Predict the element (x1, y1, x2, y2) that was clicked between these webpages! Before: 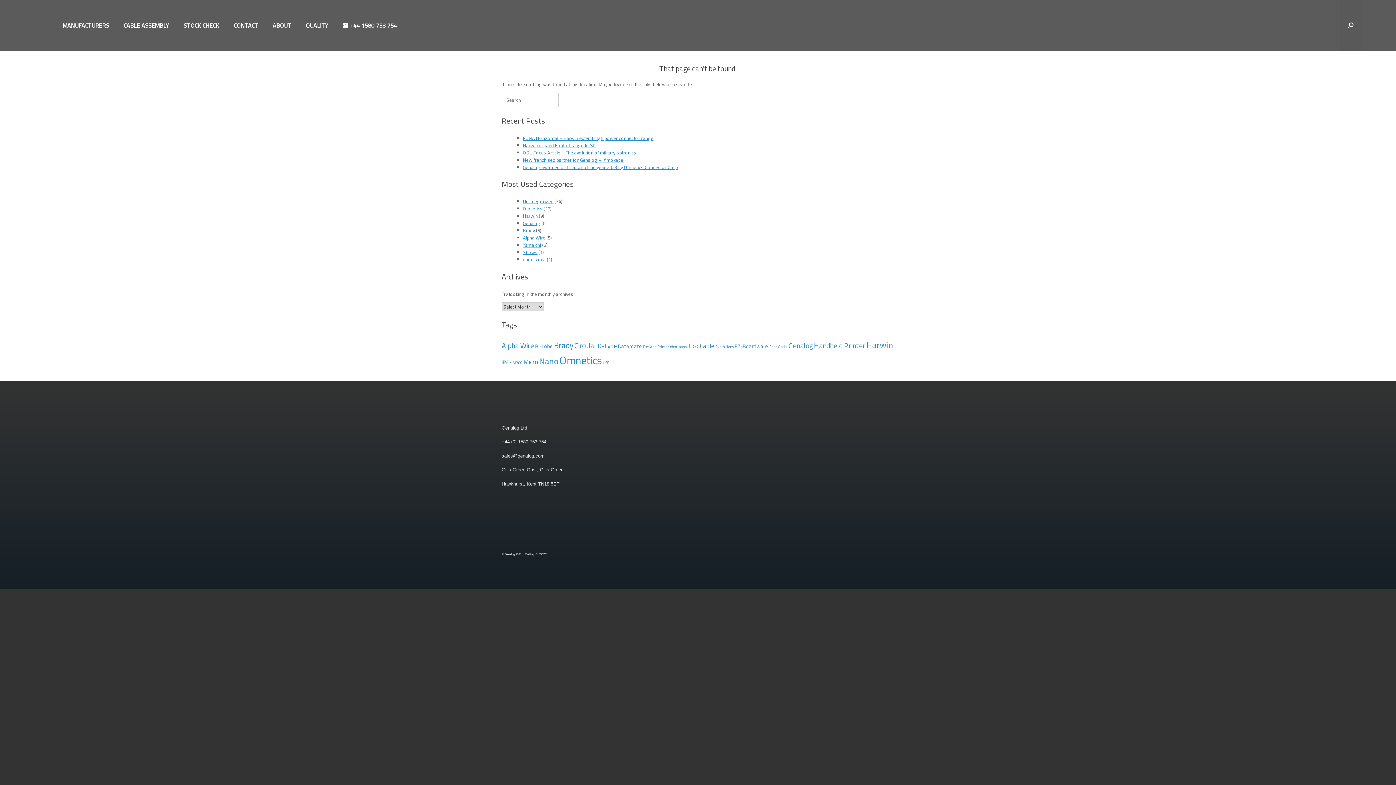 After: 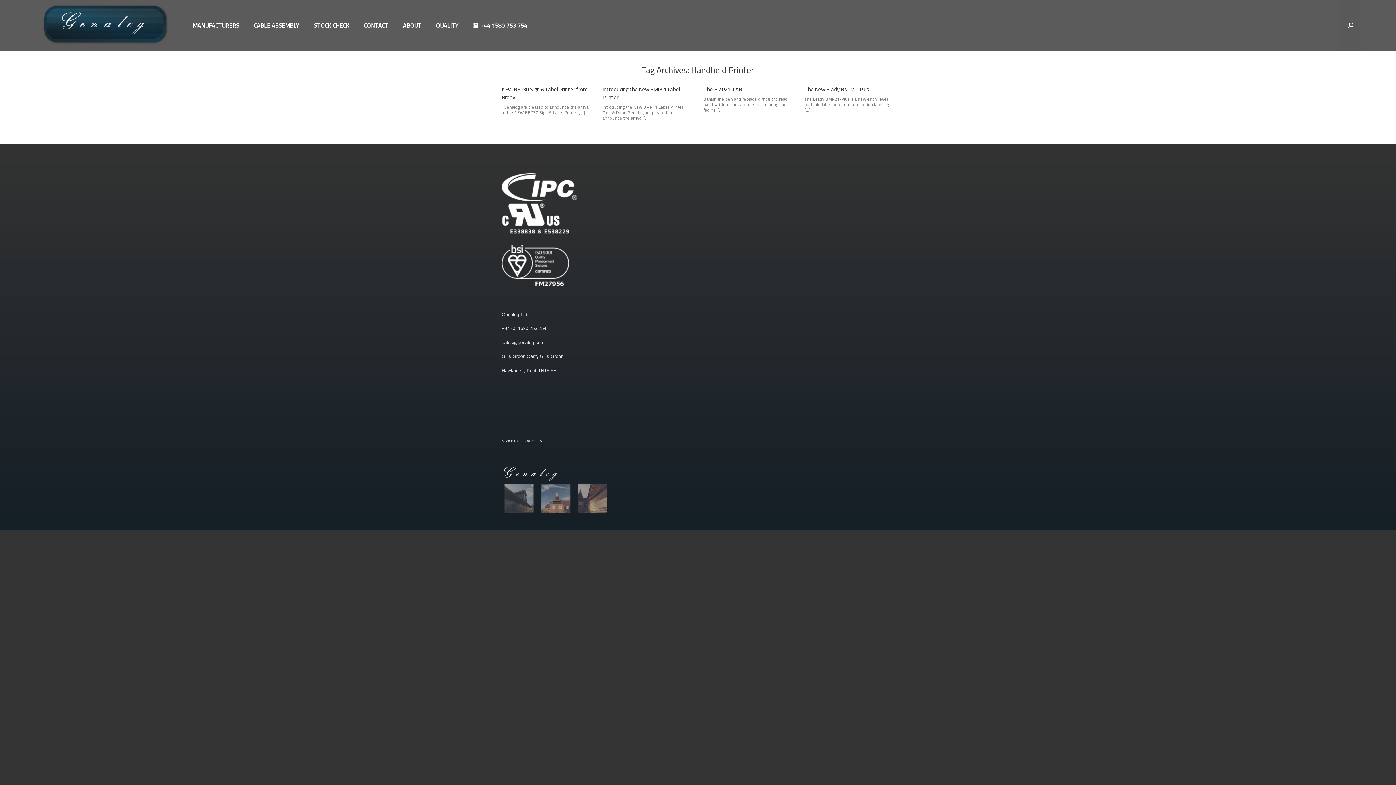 Action: bbox: (814, 340, 865, 351) label: Handheld Printer (4 items)